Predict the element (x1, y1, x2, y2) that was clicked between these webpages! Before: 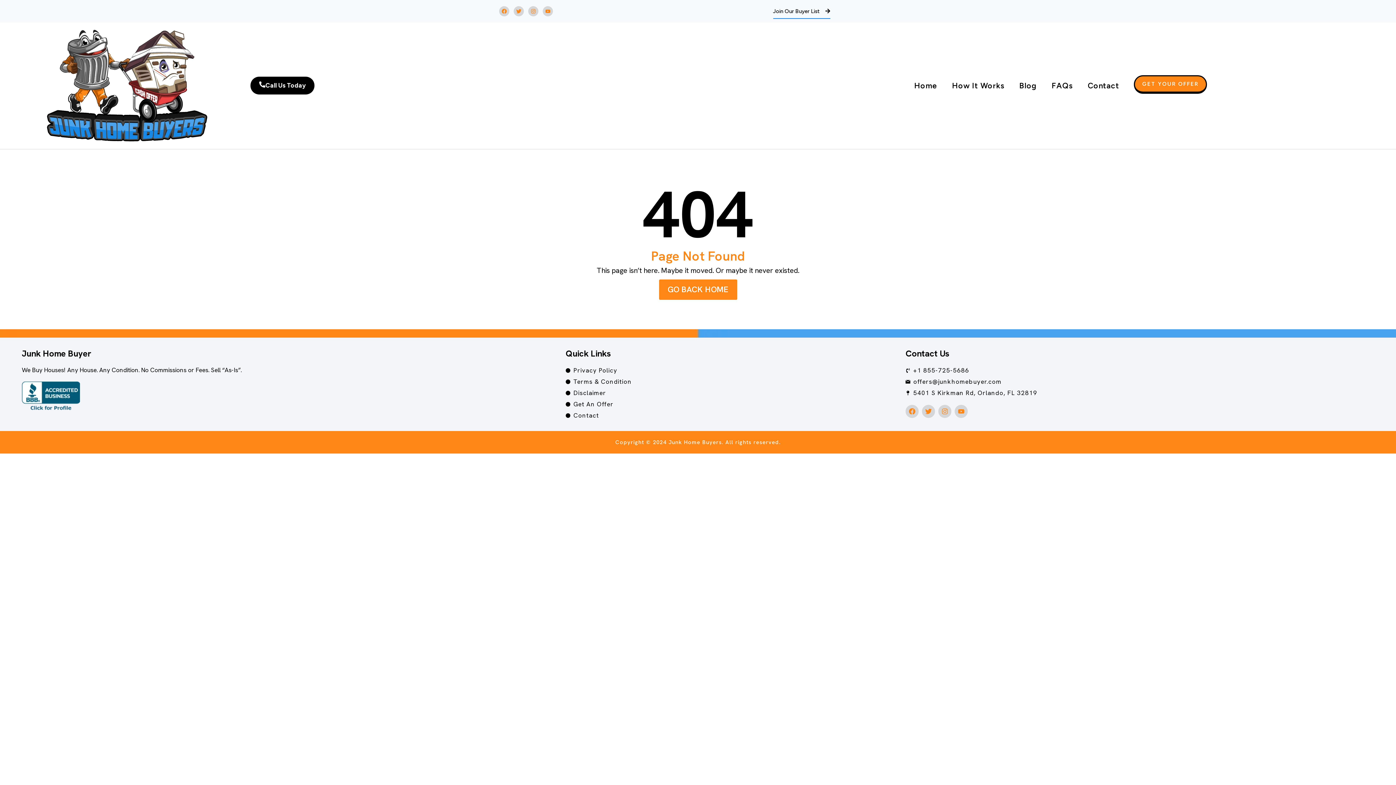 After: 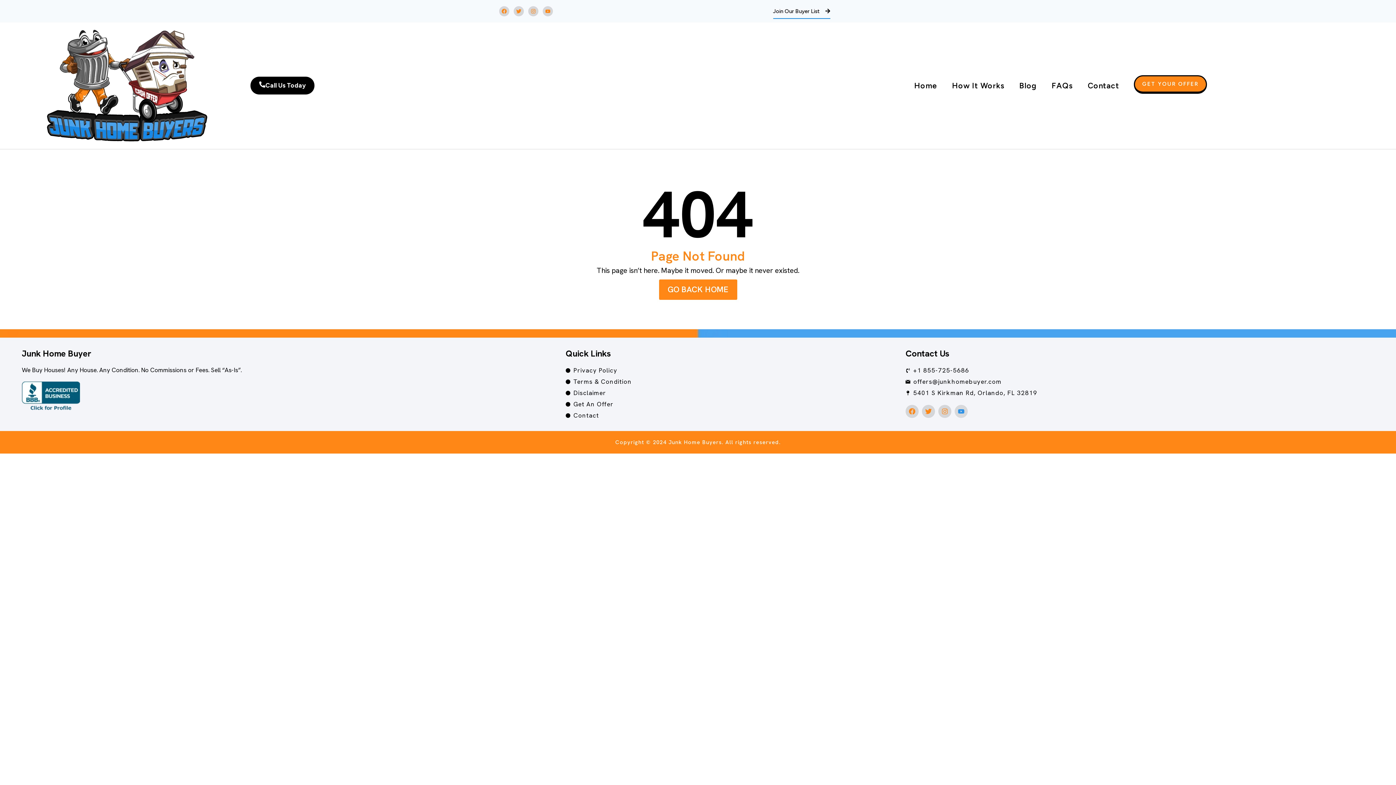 Action: label: Youtube bbox: (954, 405, 968, 418)